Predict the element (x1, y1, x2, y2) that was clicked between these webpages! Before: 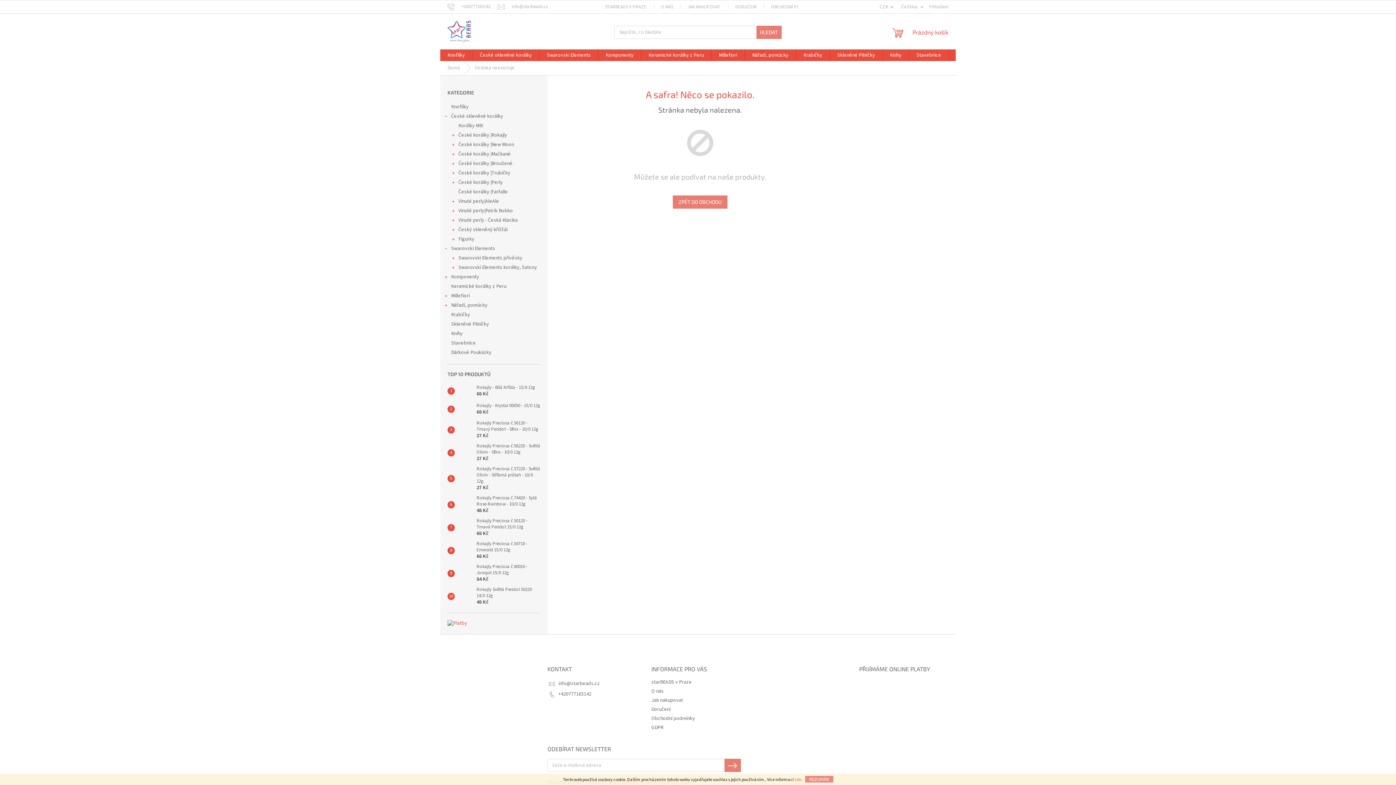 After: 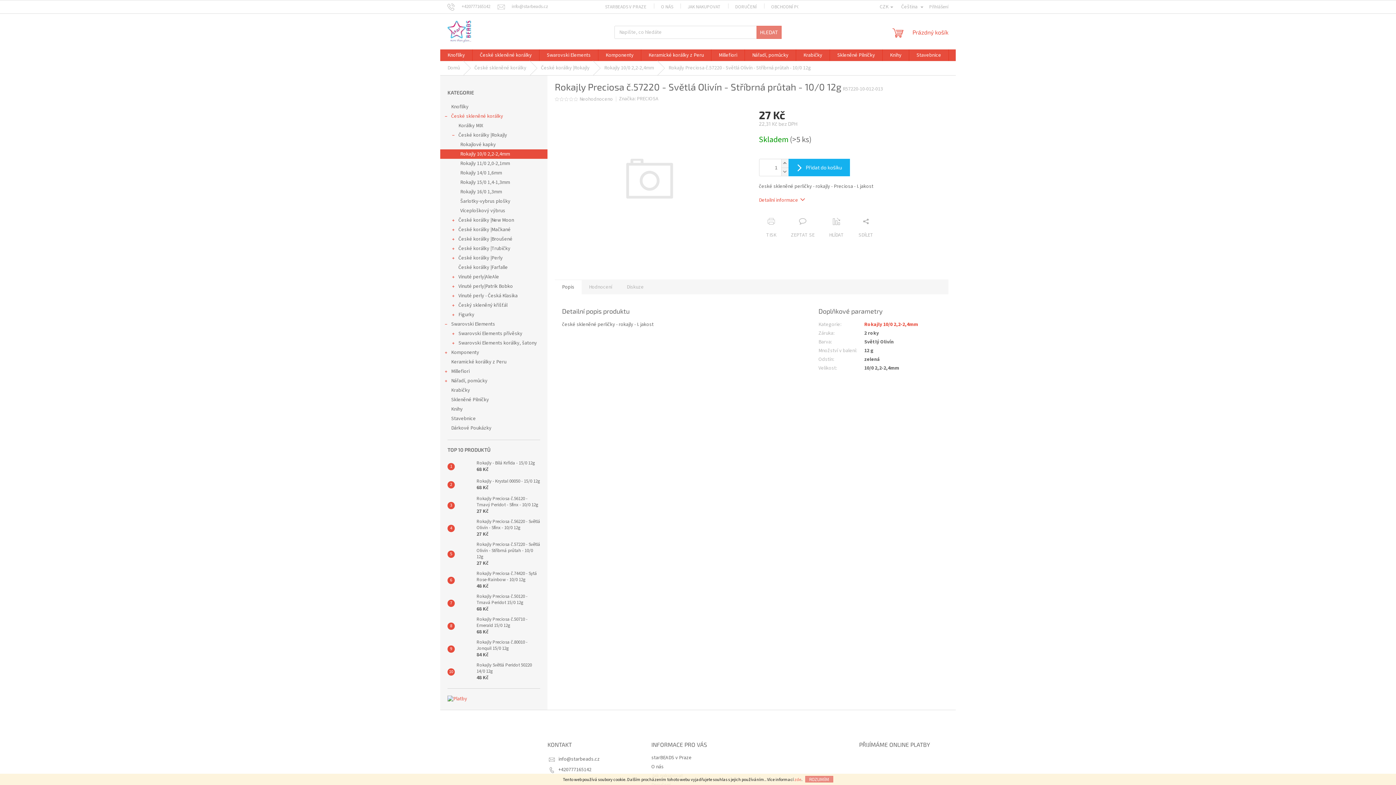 Action: label: Rokajly Preciosa č.57220 - Světlá Olivín - Stříbrná průtah - 10/0 12g
27 Kč bbox: (473, 466, 540, 491)